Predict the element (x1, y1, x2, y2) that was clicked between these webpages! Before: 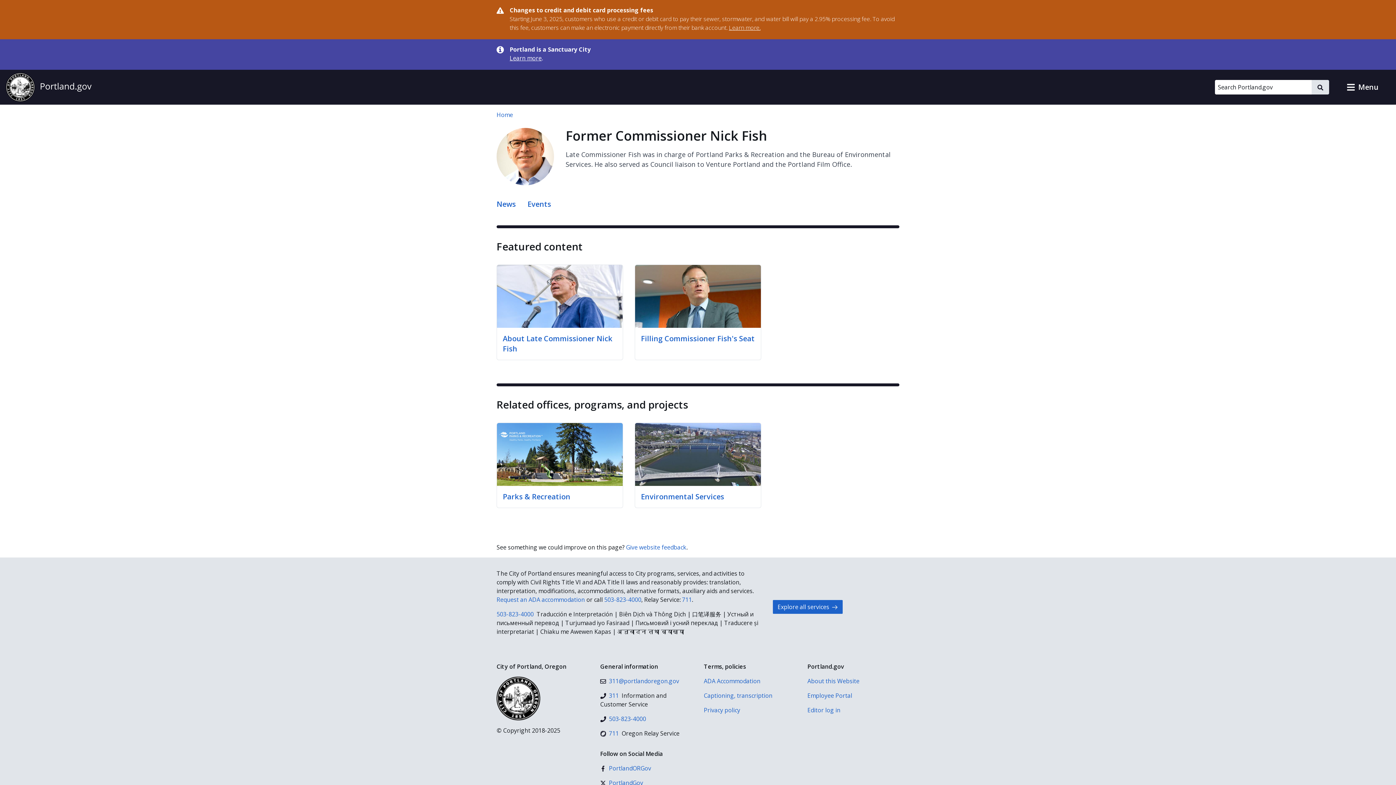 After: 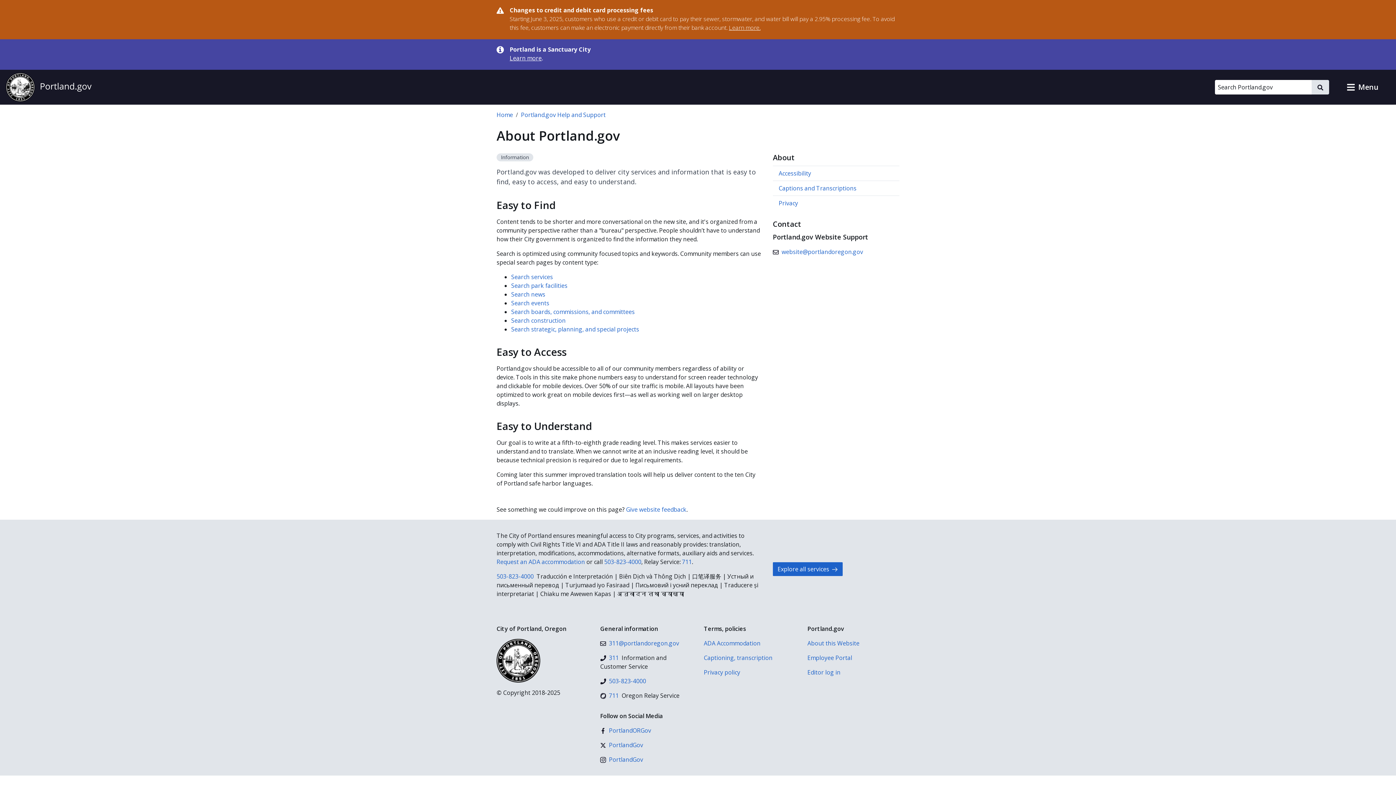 Action: label: About this Website bbox: (807, 677, 899, 685)